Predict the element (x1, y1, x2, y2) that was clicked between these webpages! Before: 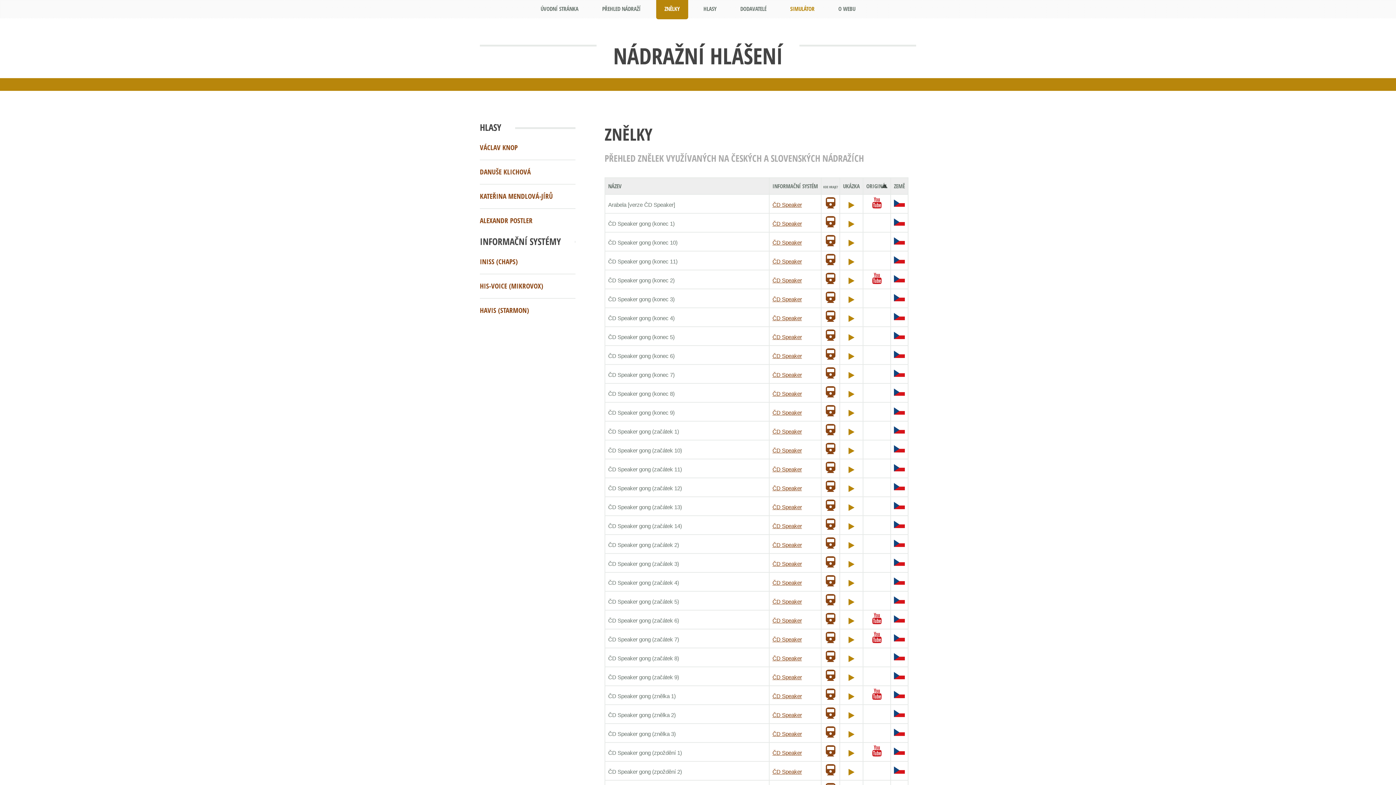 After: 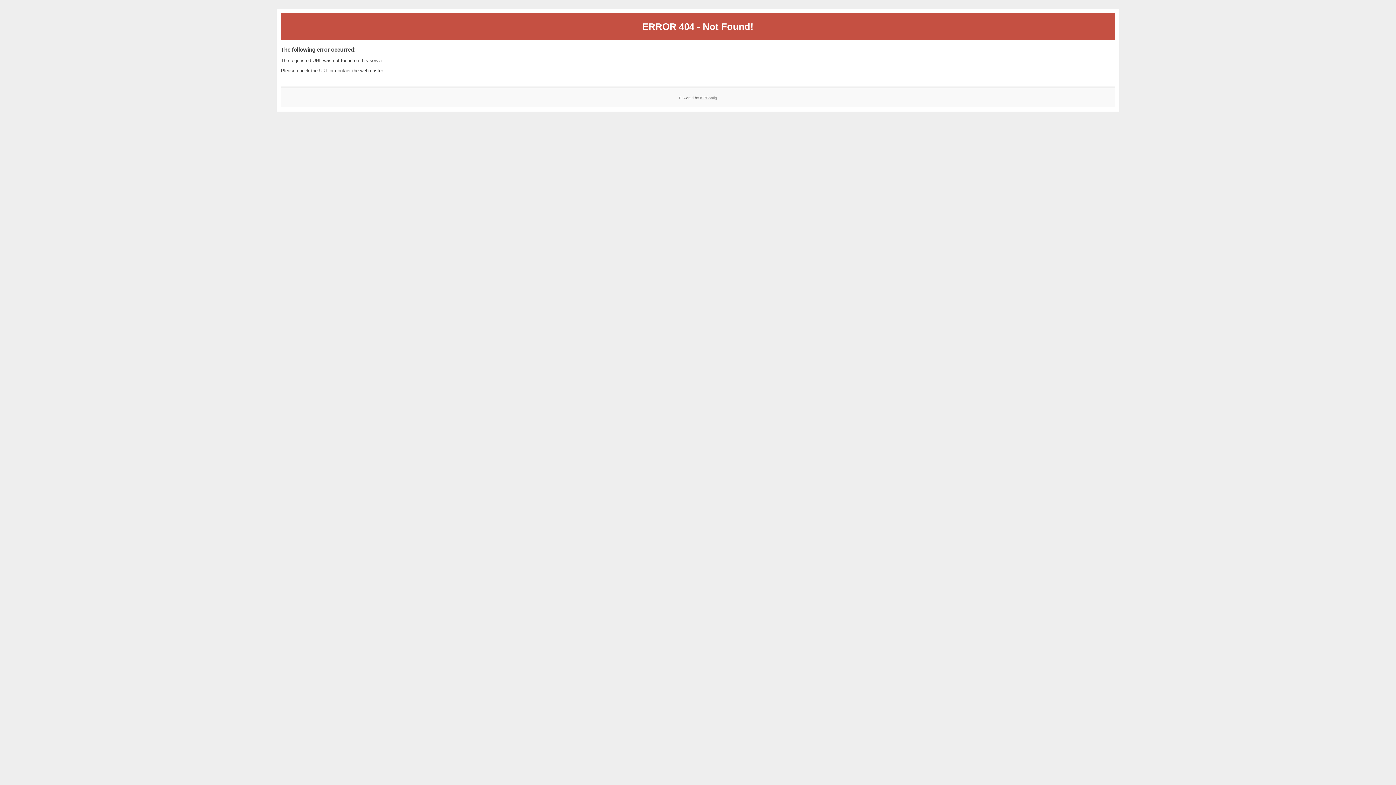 Action: bbox: (772, 334, 802, 340) label: ČD Speaker